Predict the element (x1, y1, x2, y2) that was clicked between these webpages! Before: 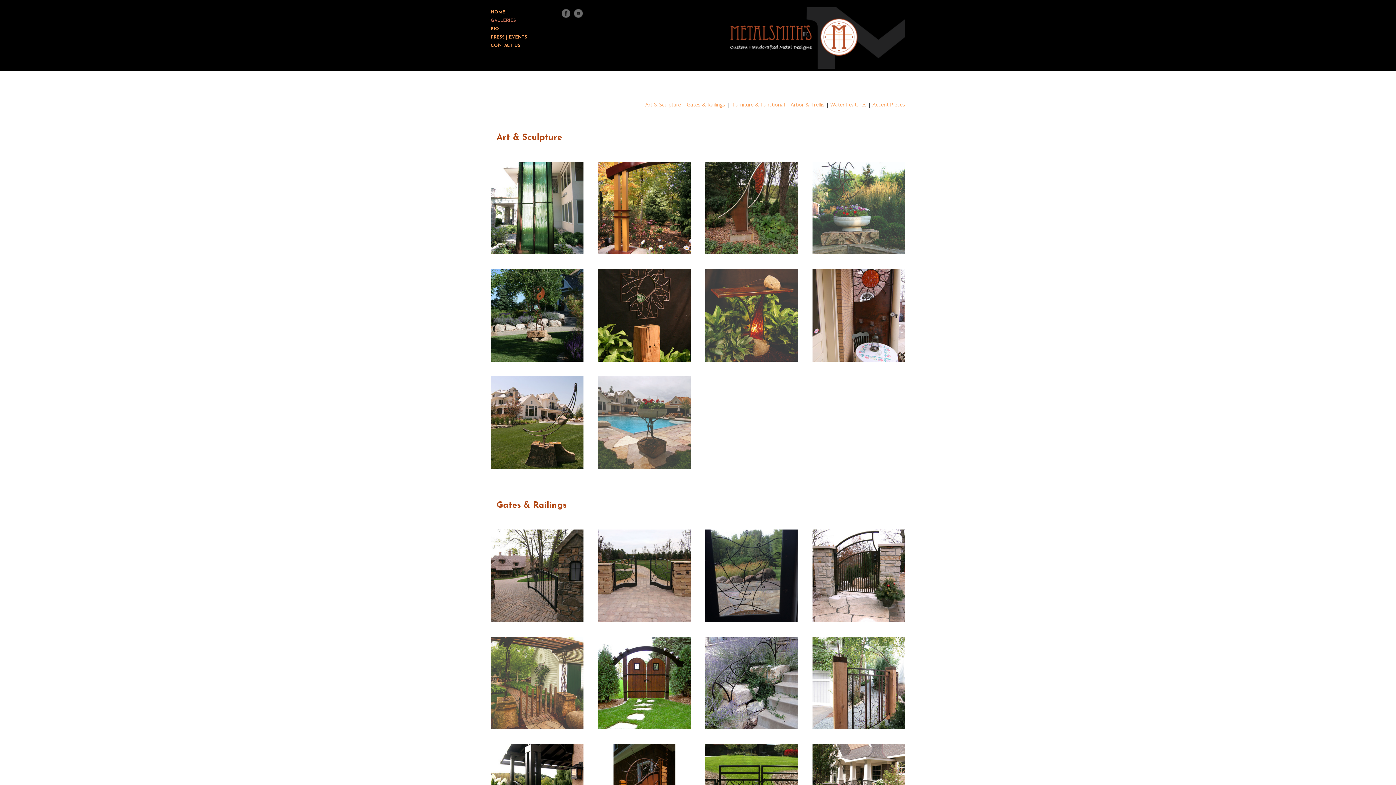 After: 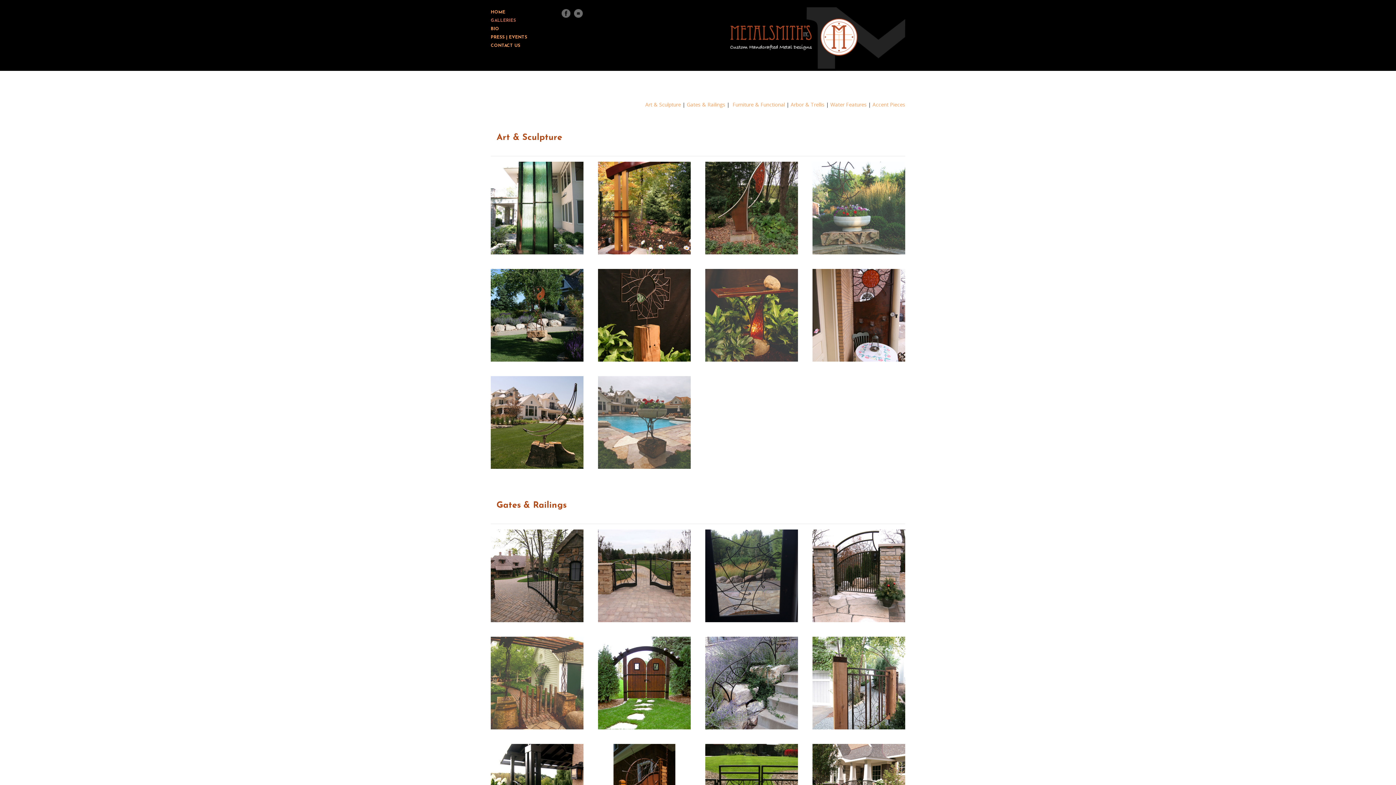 Action: bbox: (574, 12, 582, 19)